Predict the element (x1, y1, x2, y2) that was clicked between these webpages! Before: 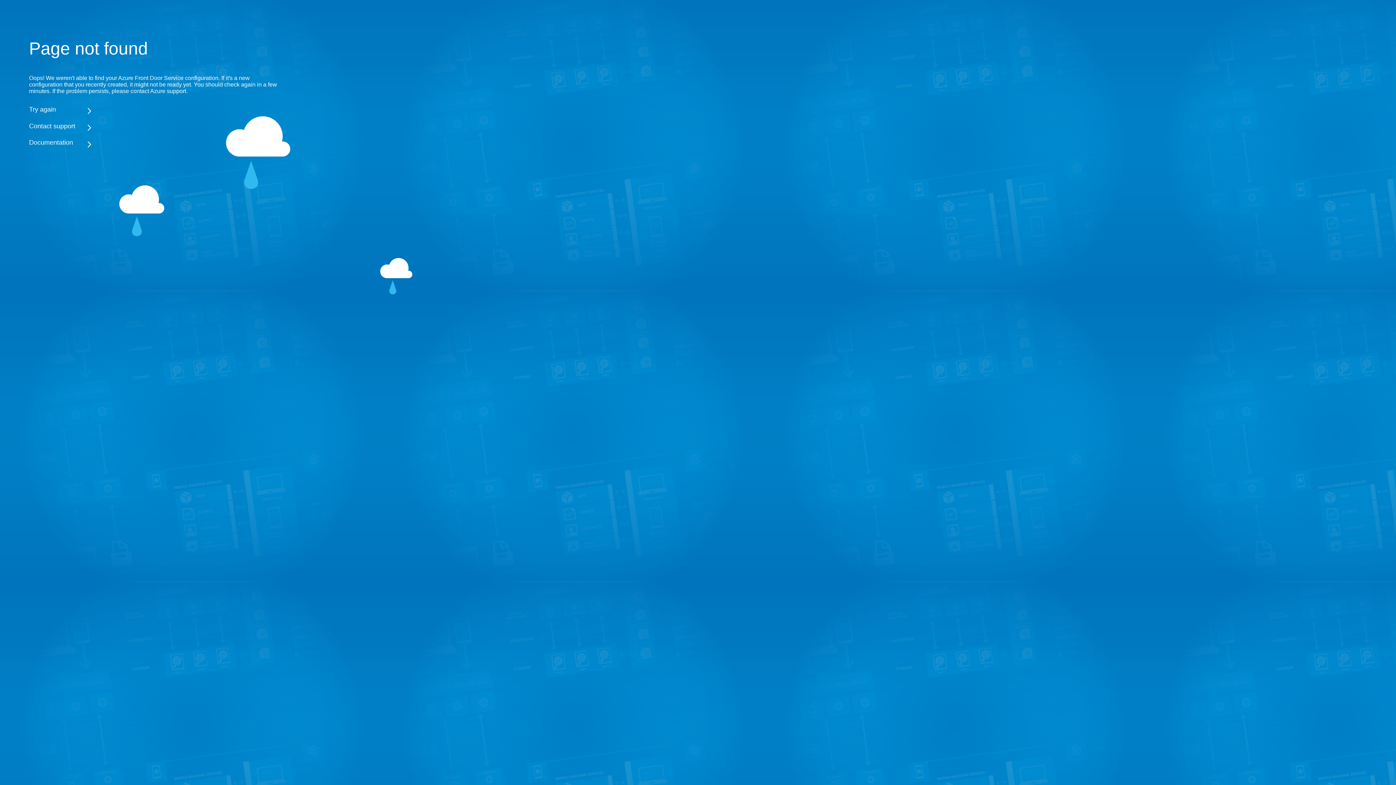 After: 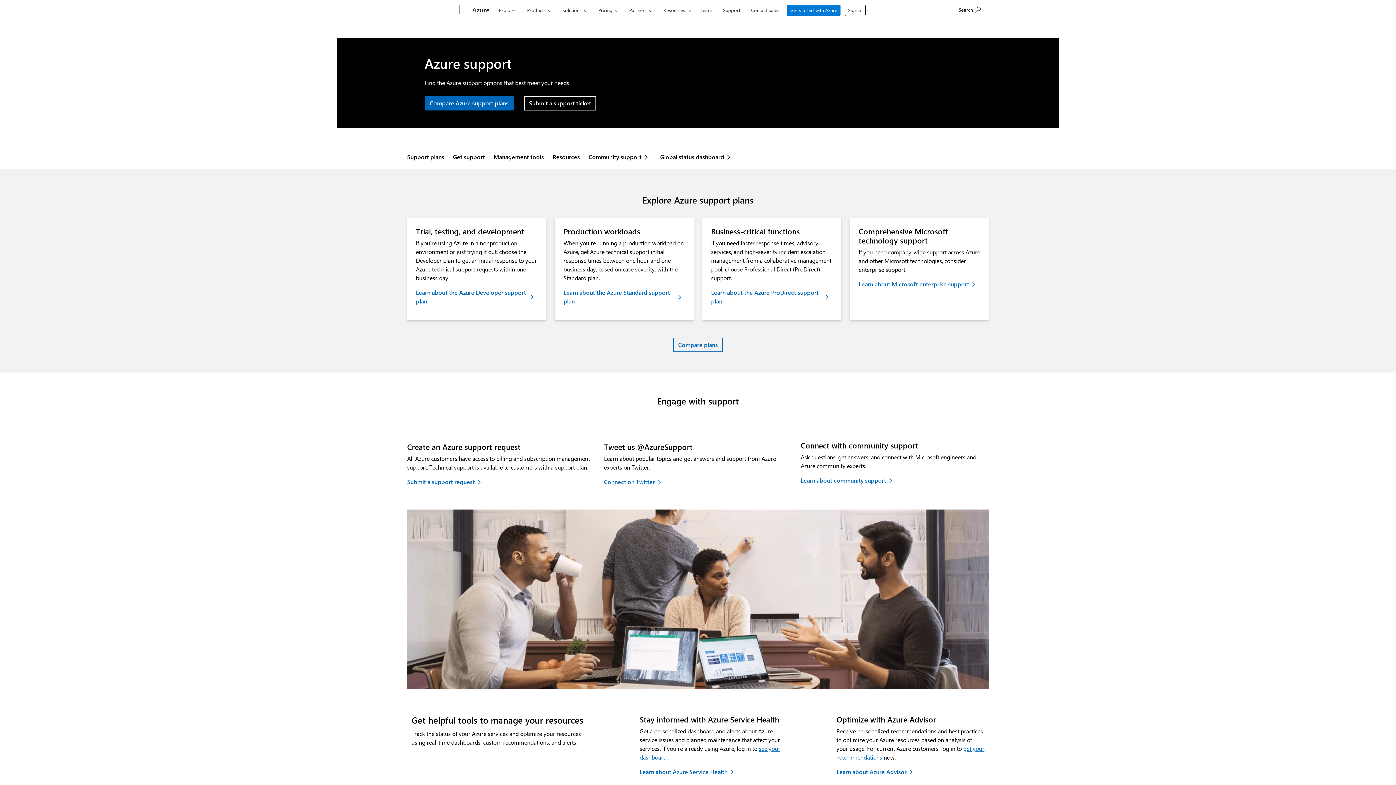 Action: label: Contact support bbox: (29, 122, 283, 130)